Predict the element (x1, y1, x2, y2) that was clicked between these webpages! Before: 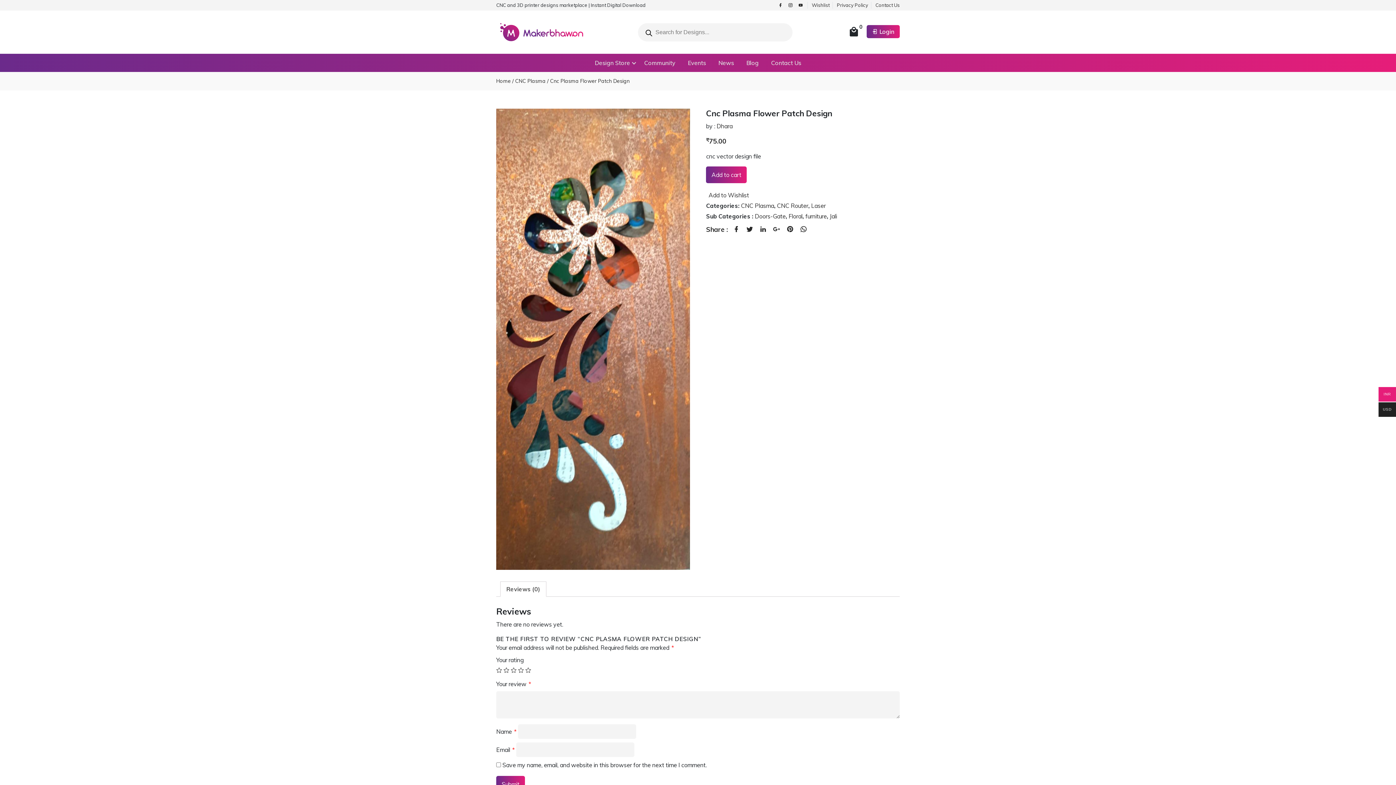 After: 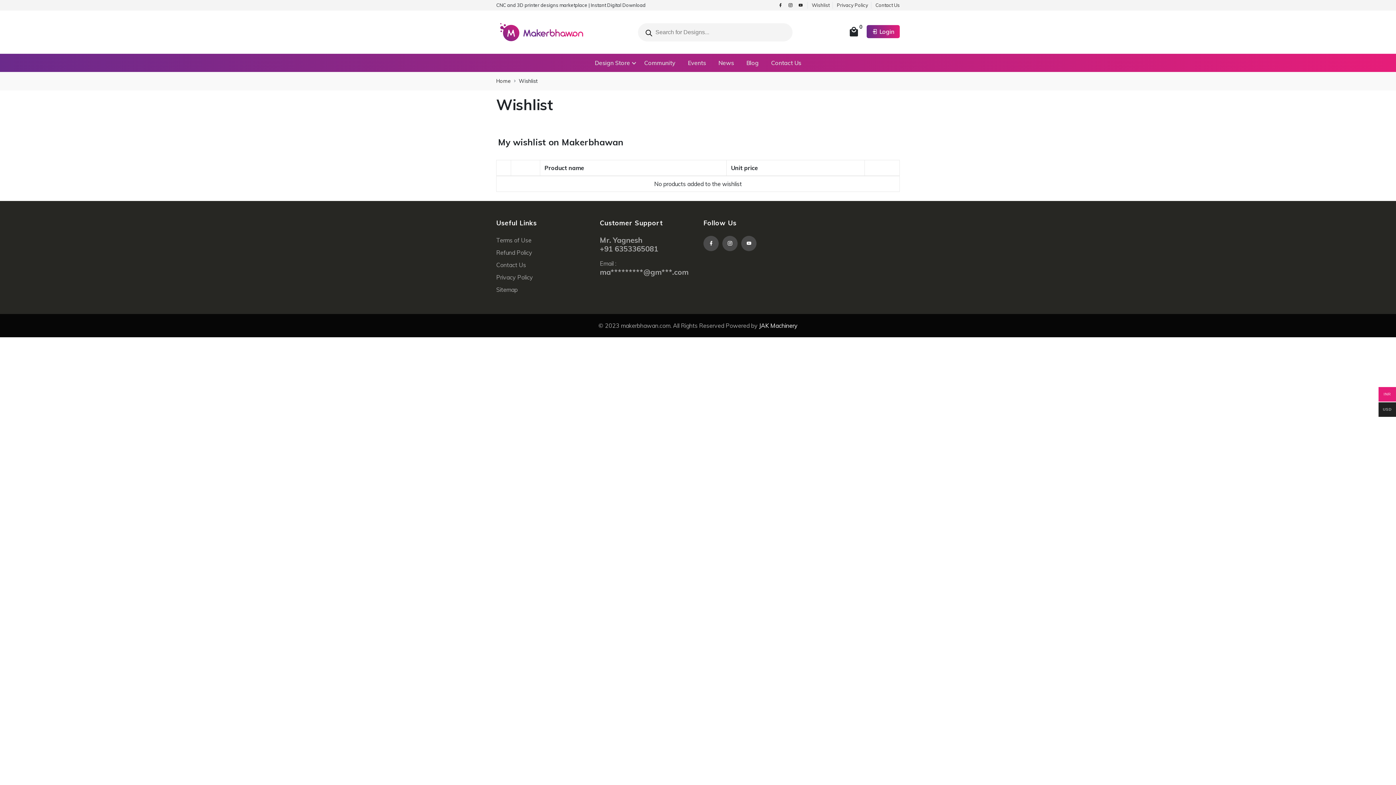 Action: bbox: (812, 2, 829, 8) label: Wishlist